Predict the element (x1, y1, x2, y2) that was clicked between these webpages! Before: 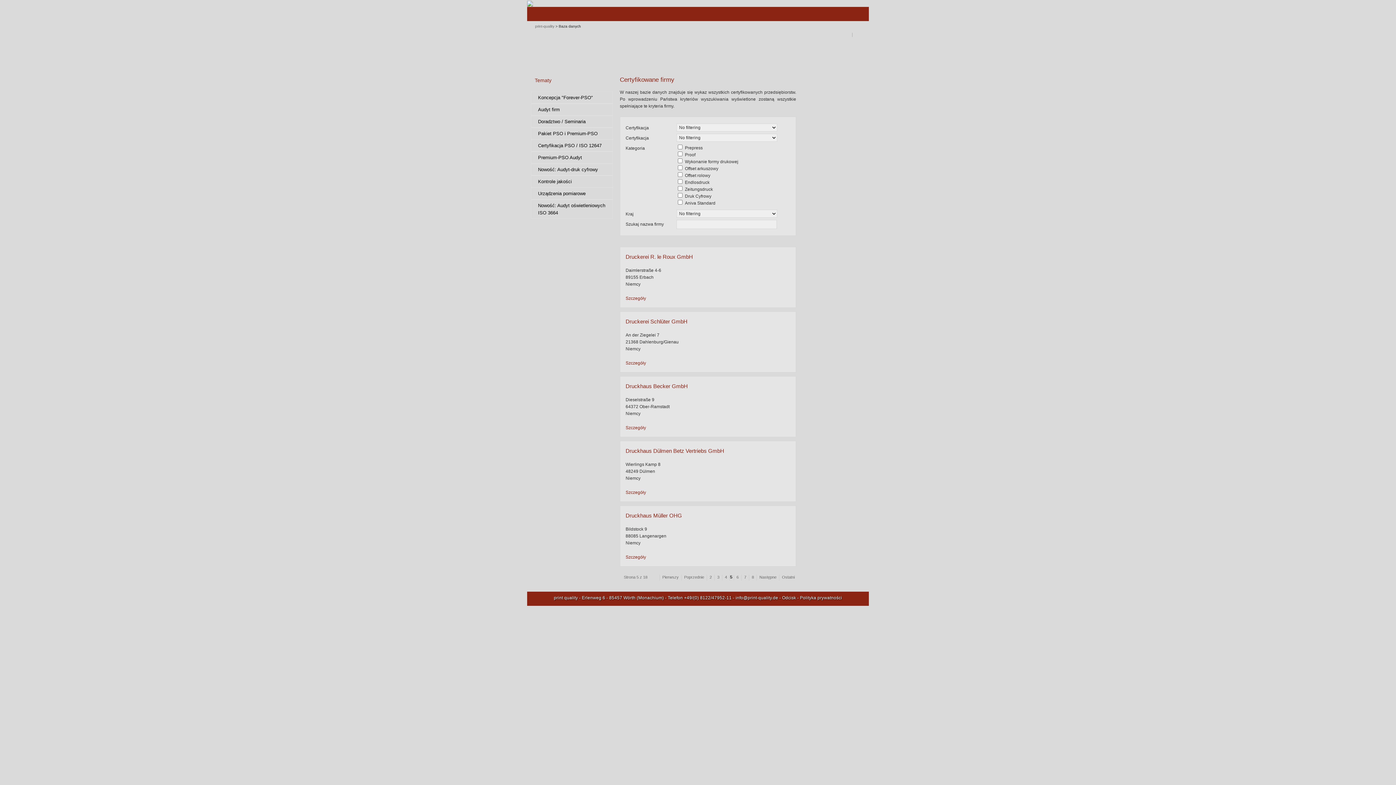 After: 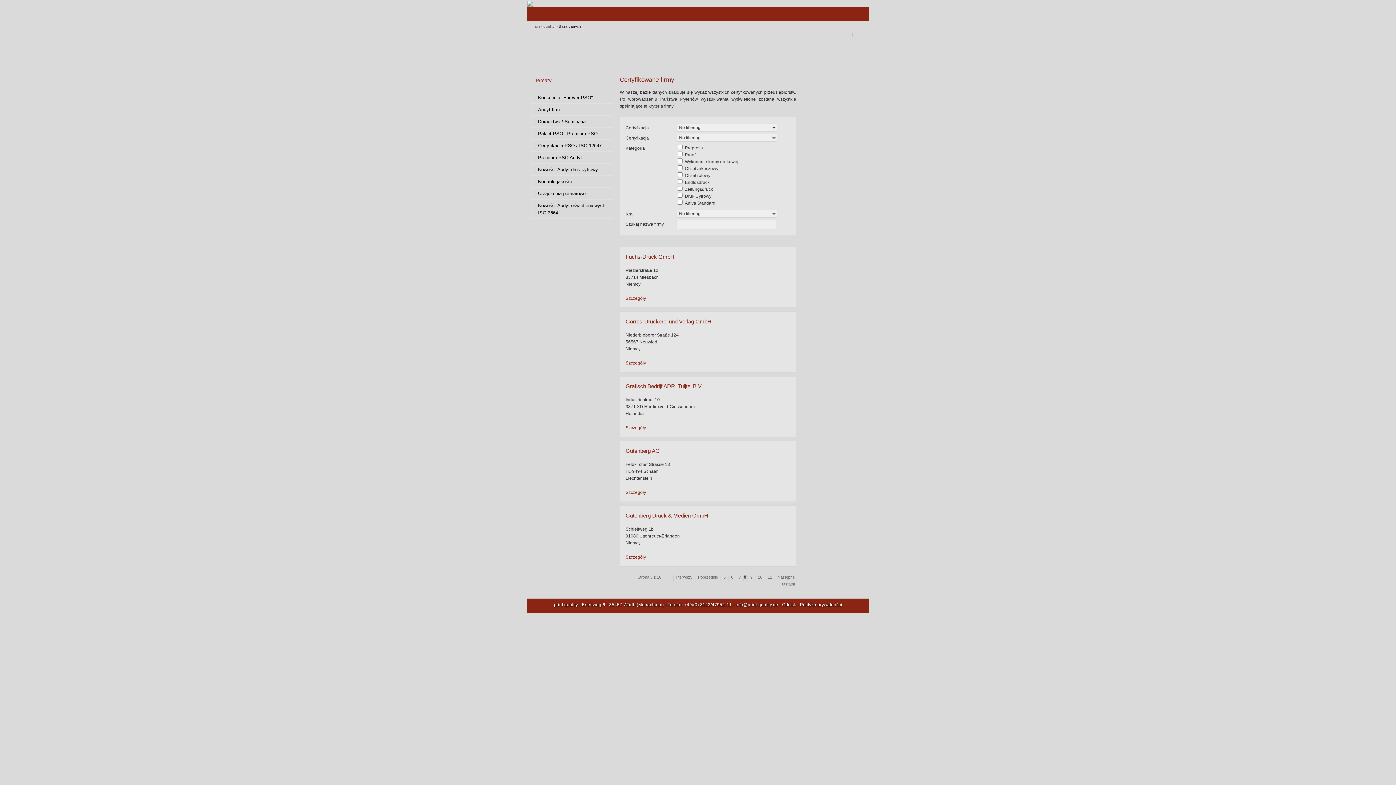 Action: label: 8 bbox: (749, 575, 755, 579)